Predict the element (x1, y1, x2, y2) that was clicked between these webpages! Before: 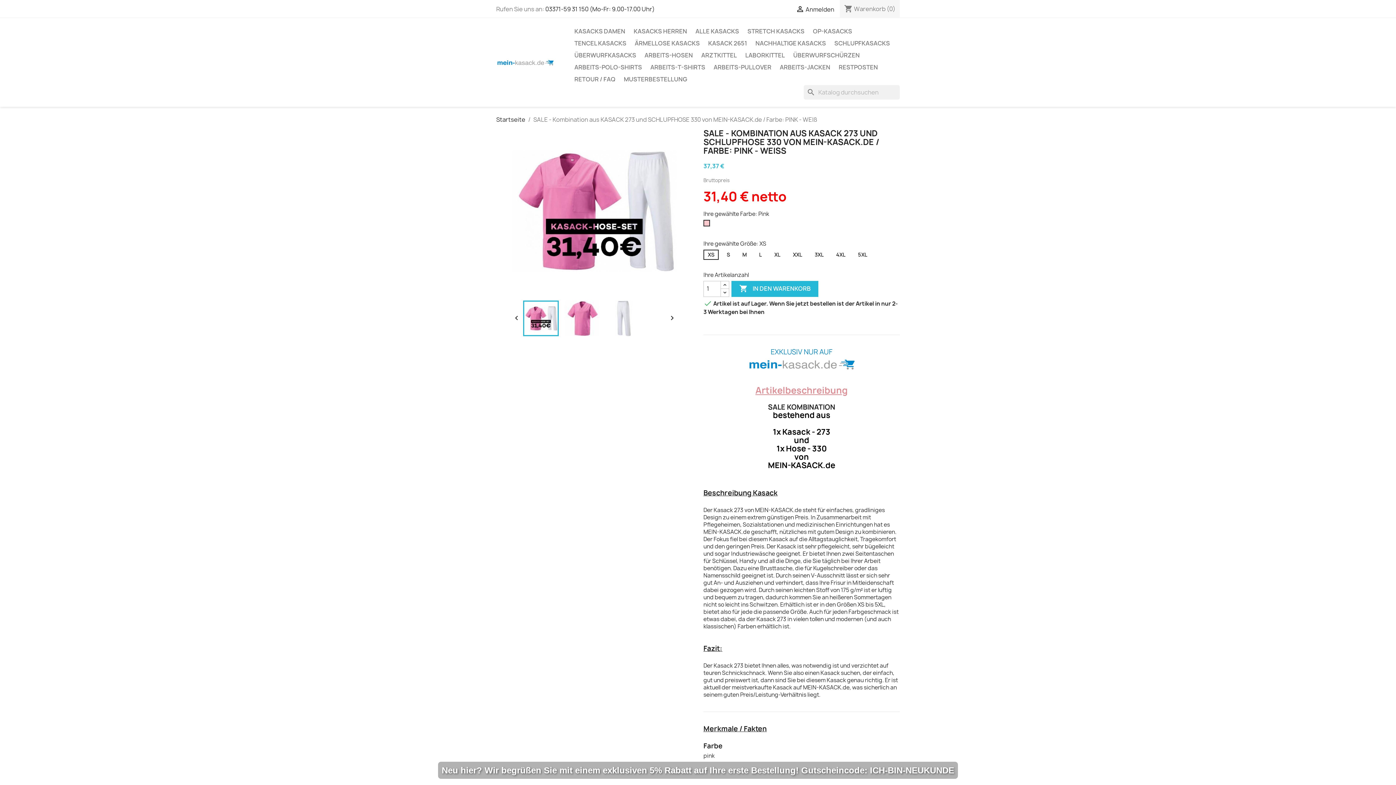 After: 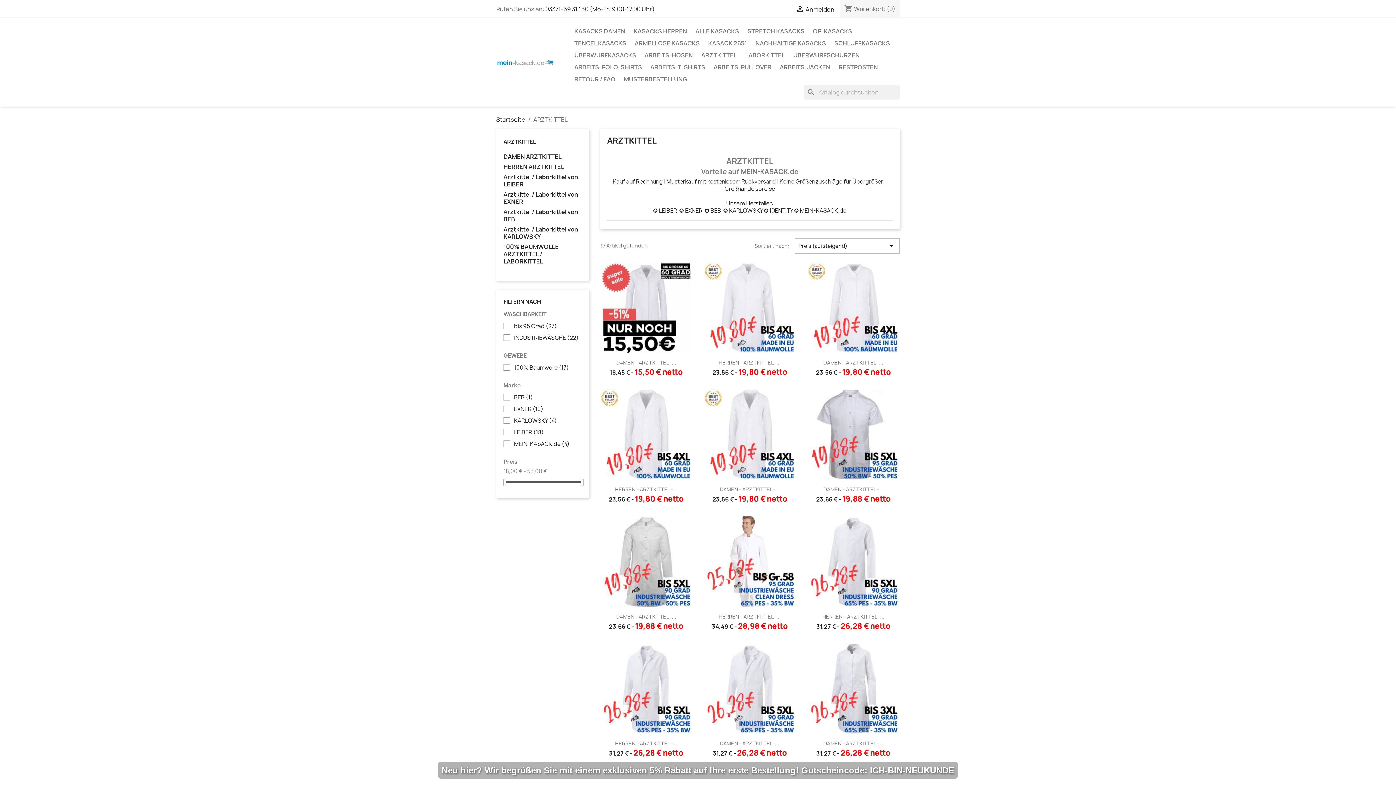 Action: bbox: (697, 49, 740, 61) label: ARZTKITTEL